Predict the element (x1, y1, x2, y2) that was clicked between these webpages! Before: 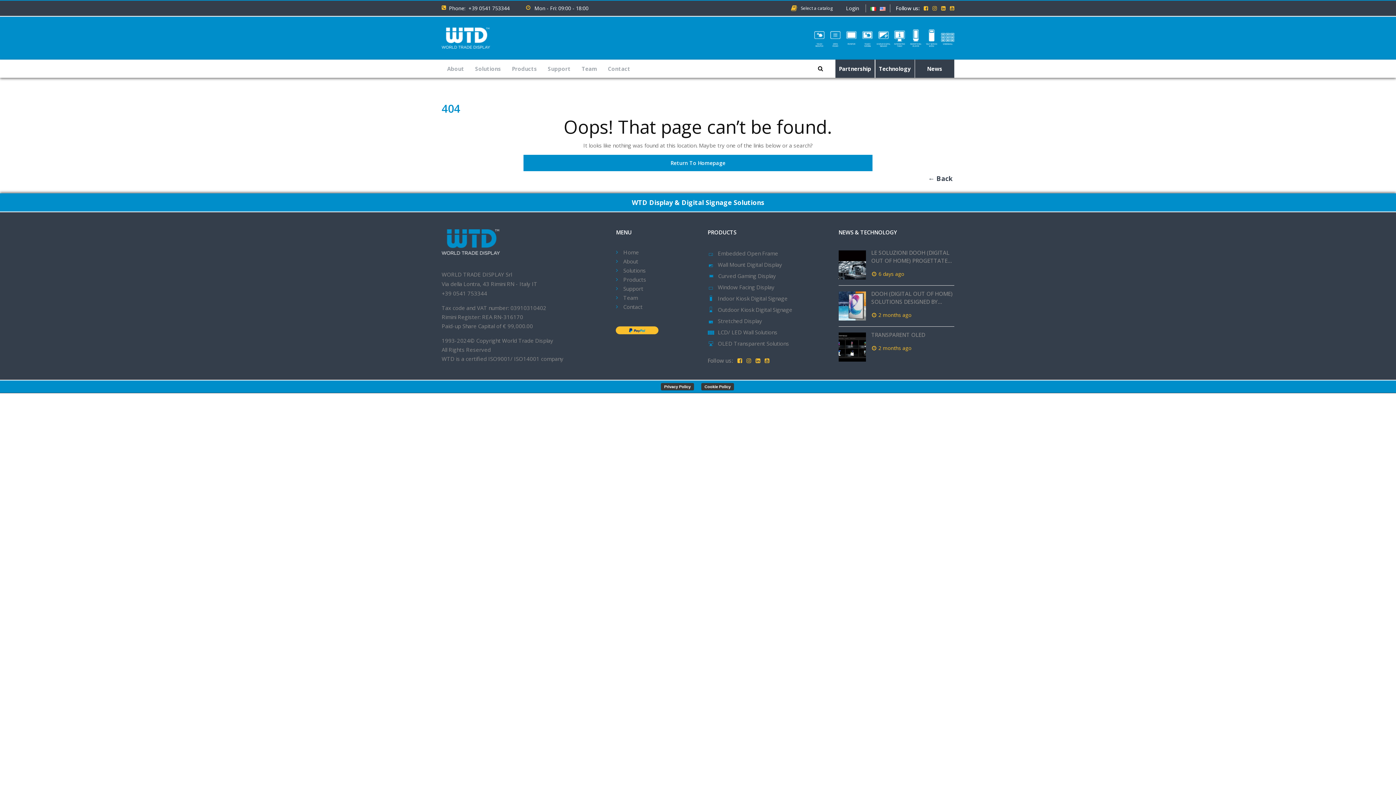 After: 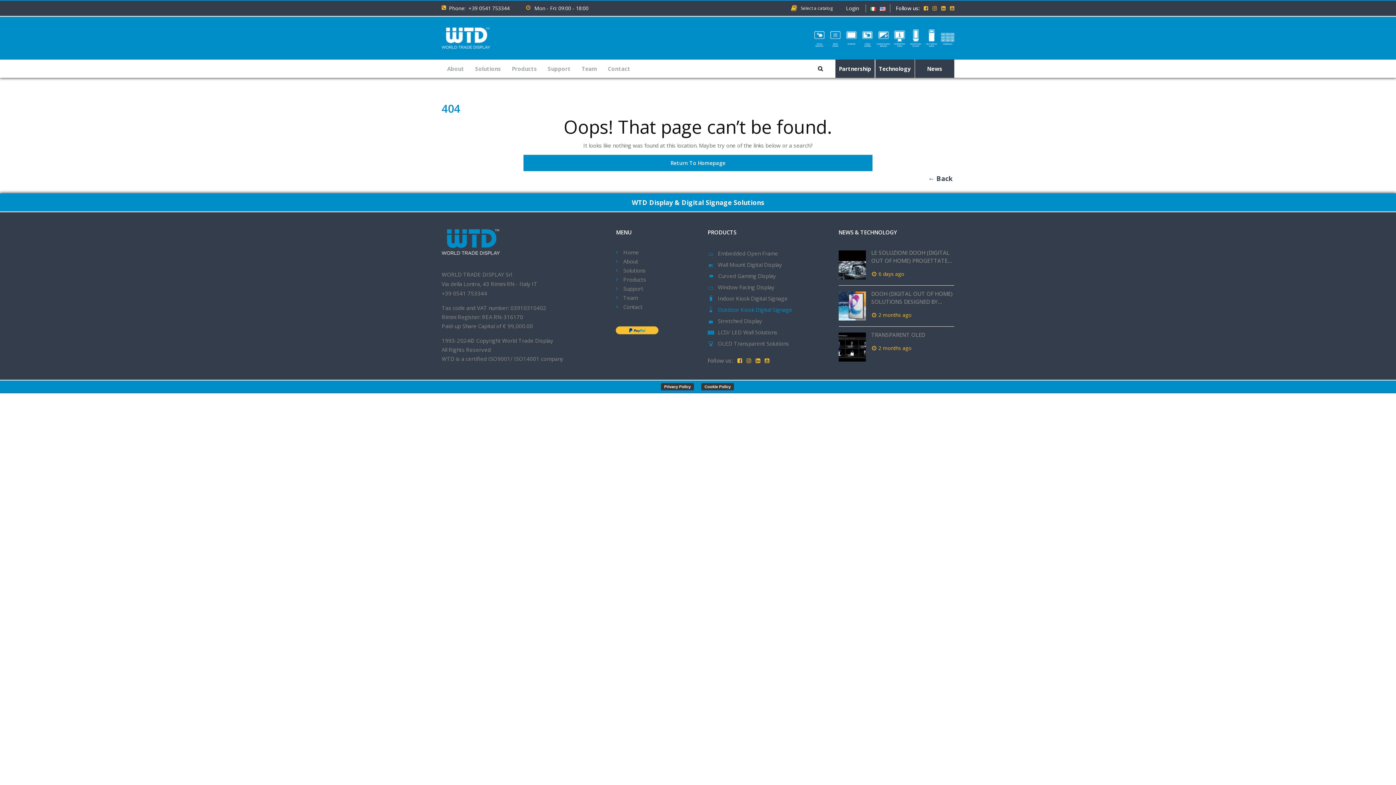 Action: label: Outdoor Kiosk Digital Signage bbox: (714, 307, 792, 312)